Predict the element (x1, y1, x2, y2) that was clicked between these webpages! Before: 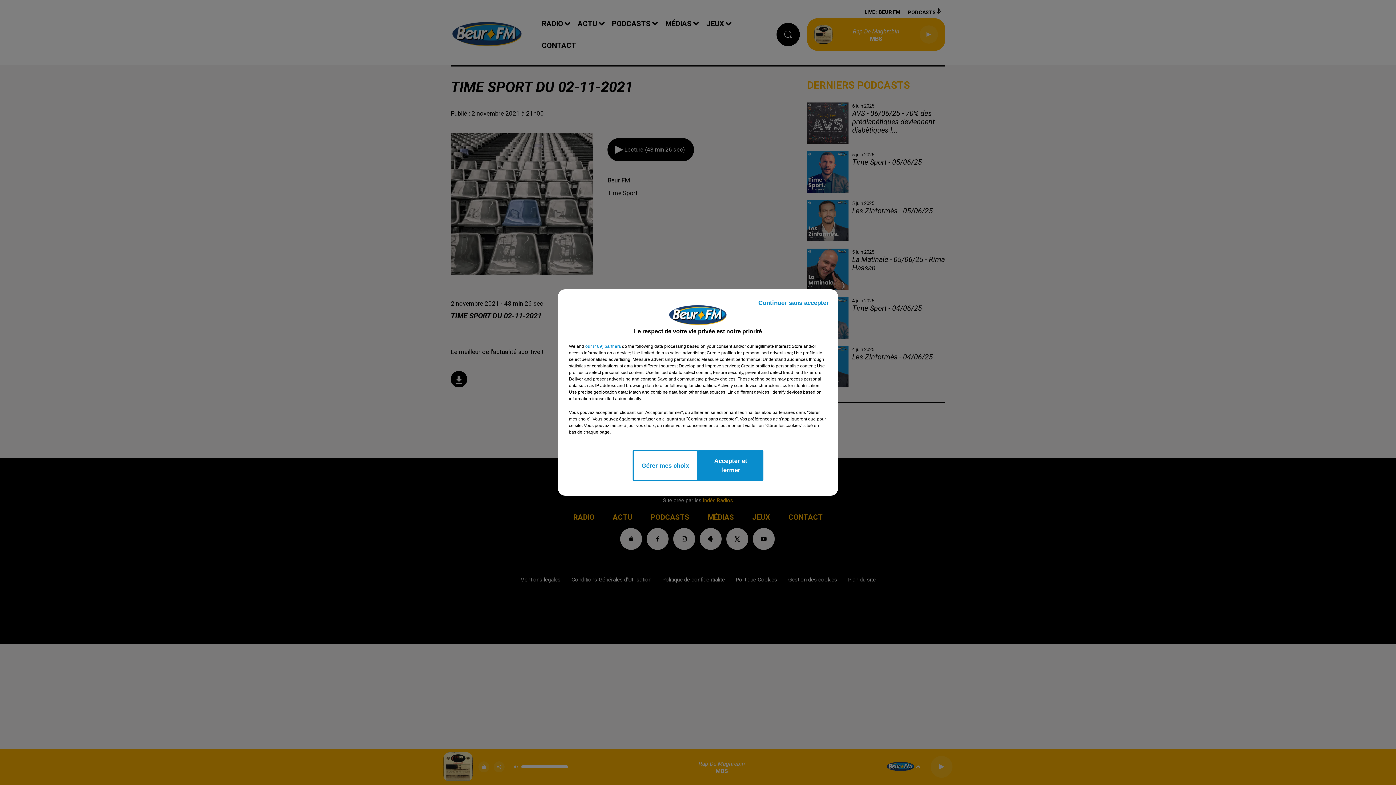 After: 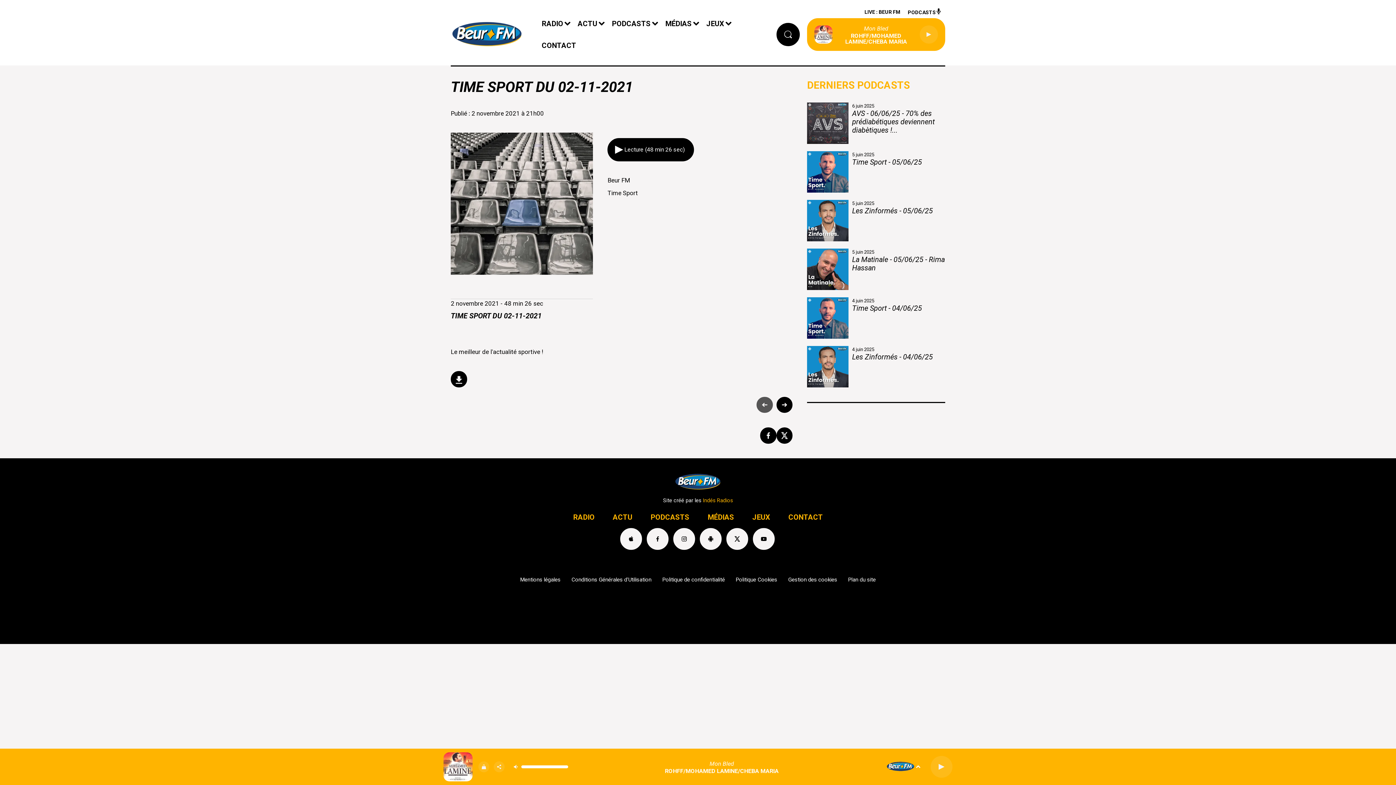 Action: label: Continuer sans accepter bbox: (753, 293, 834, 313)